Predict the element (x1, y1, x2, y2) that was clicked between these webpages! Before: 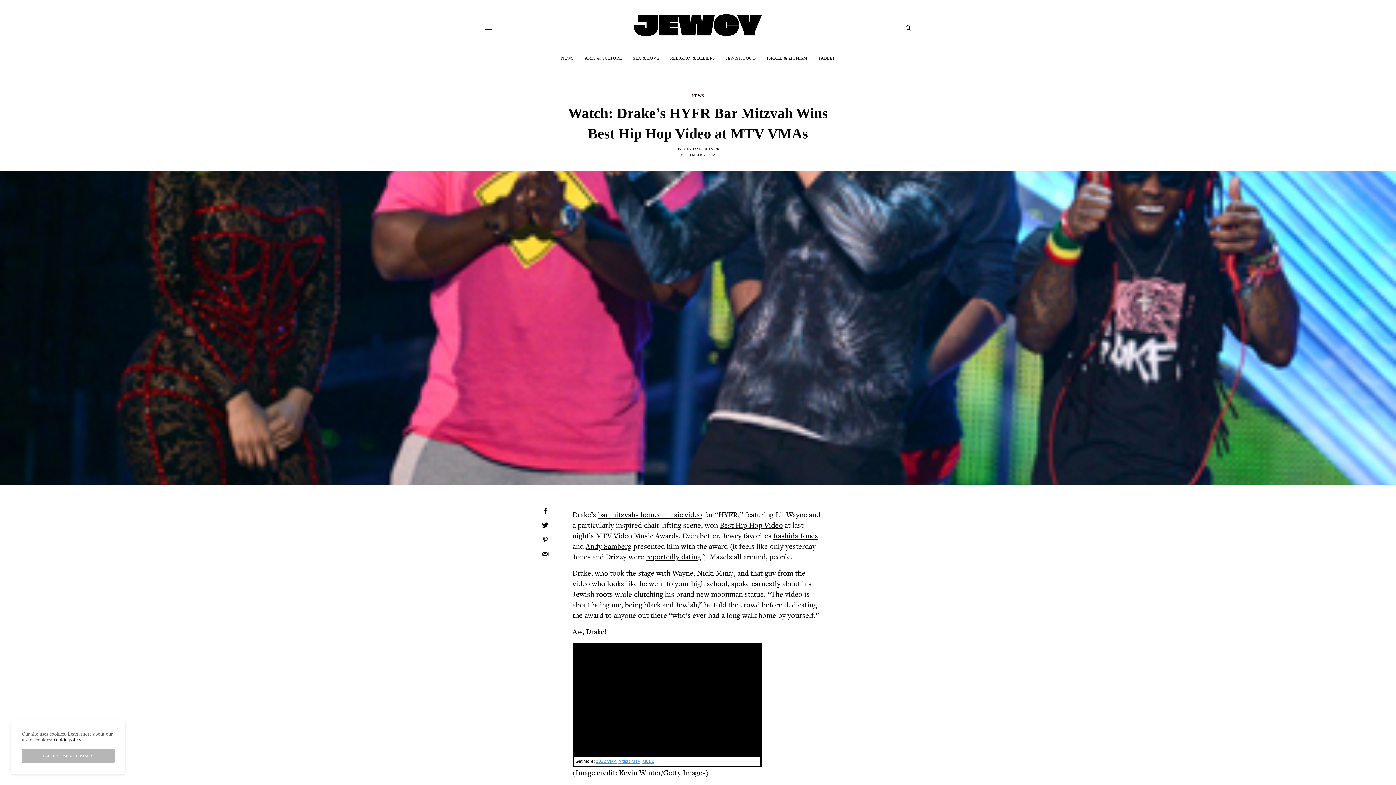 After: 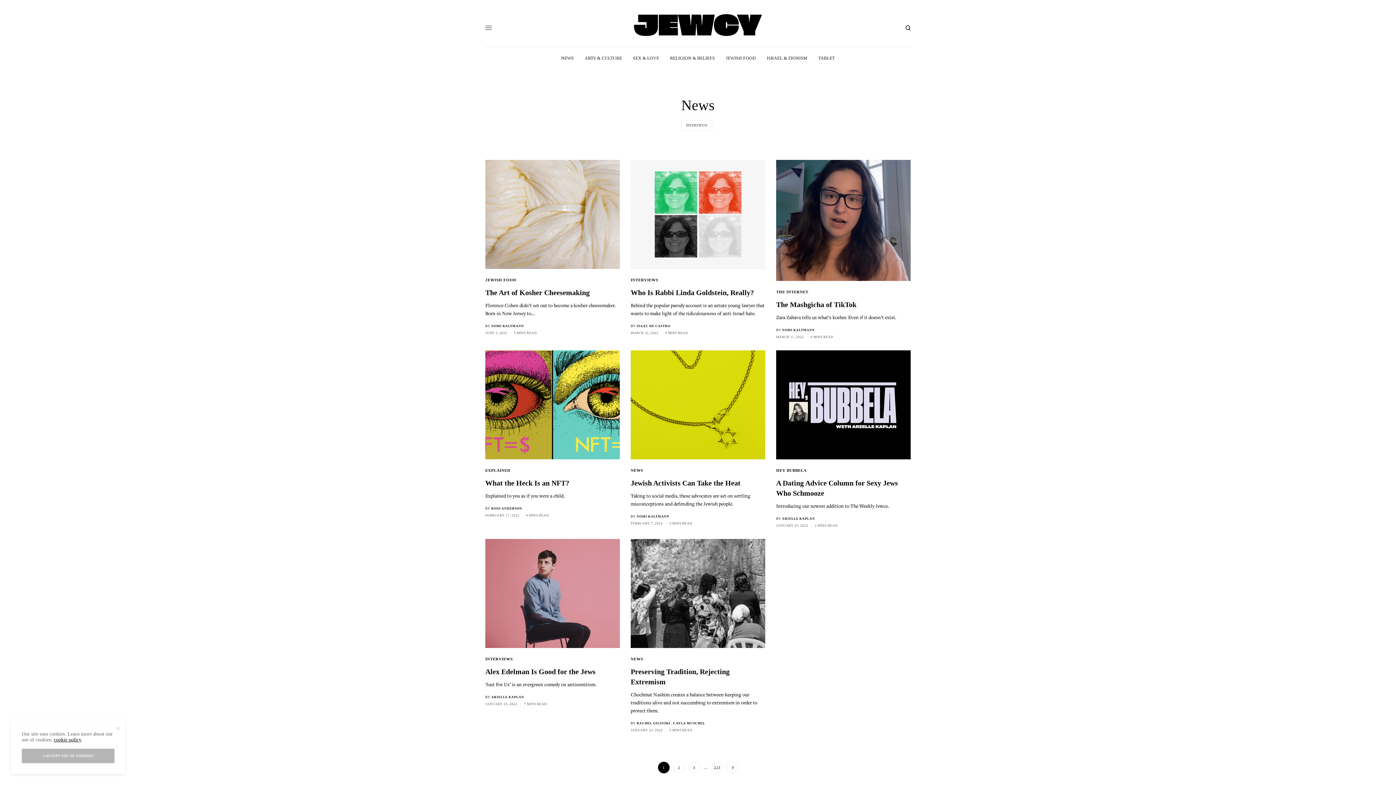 Action: bbox: (561, 47, 573, 69) label: NEWS